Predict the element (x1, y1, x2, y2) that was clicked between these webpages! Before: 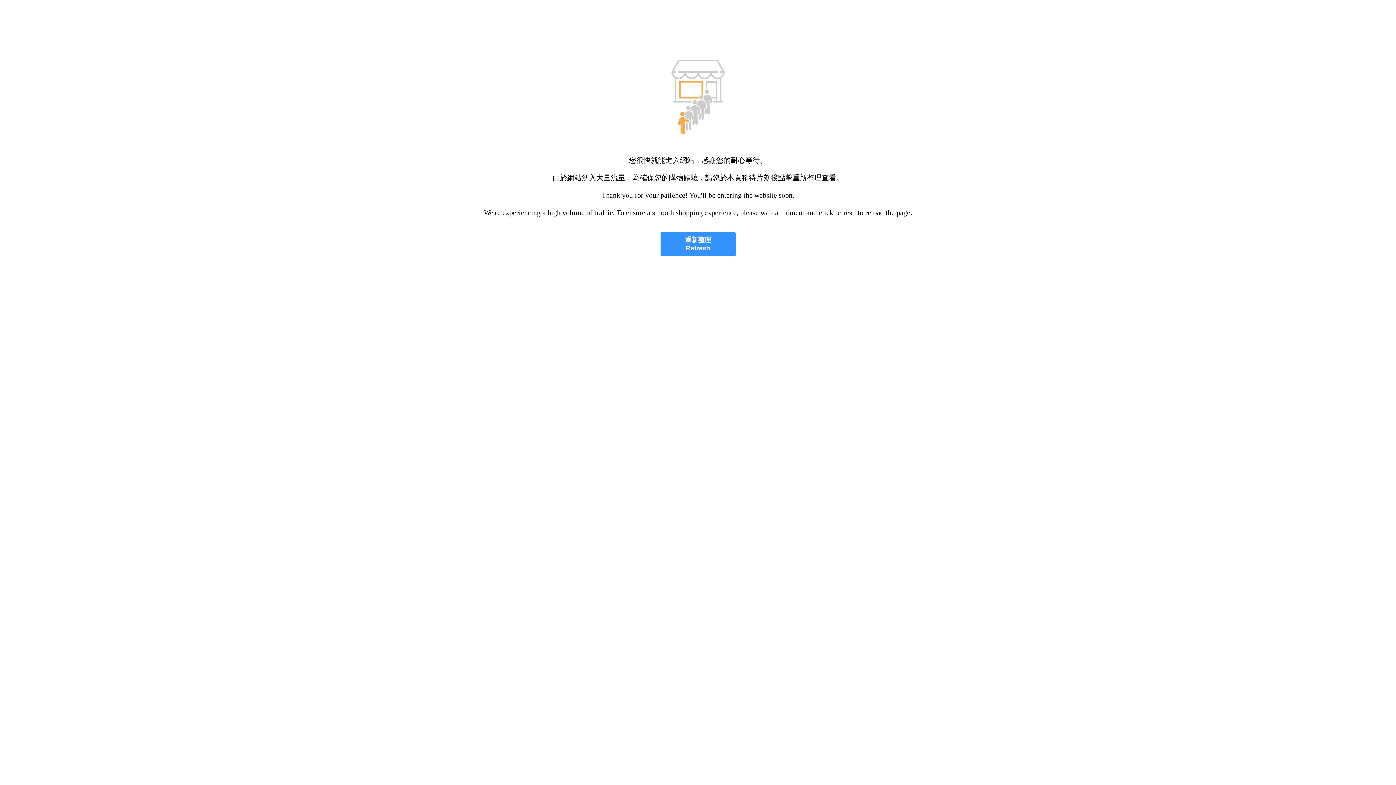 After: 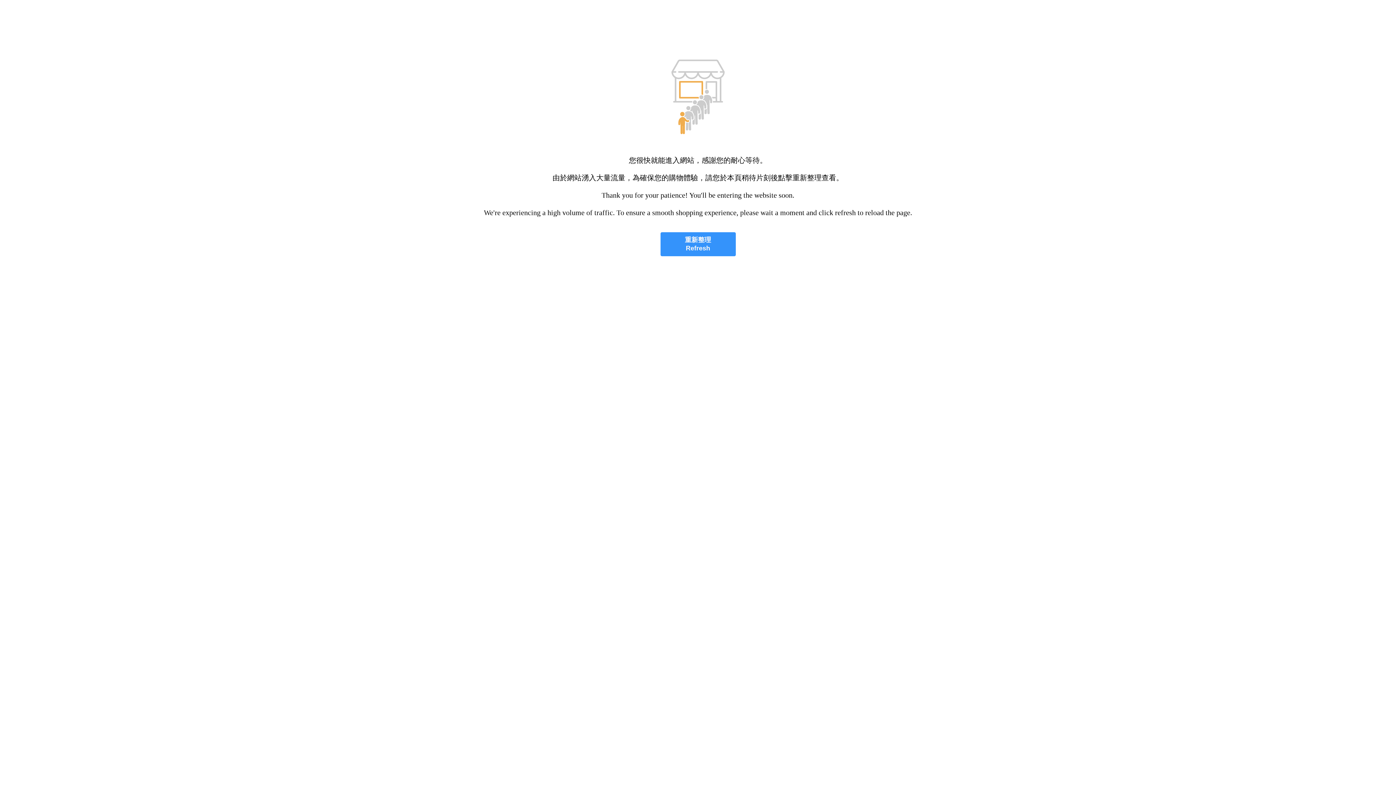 Action: bbox: (660, 232, 735, 256) label: 重新整理
Refresh